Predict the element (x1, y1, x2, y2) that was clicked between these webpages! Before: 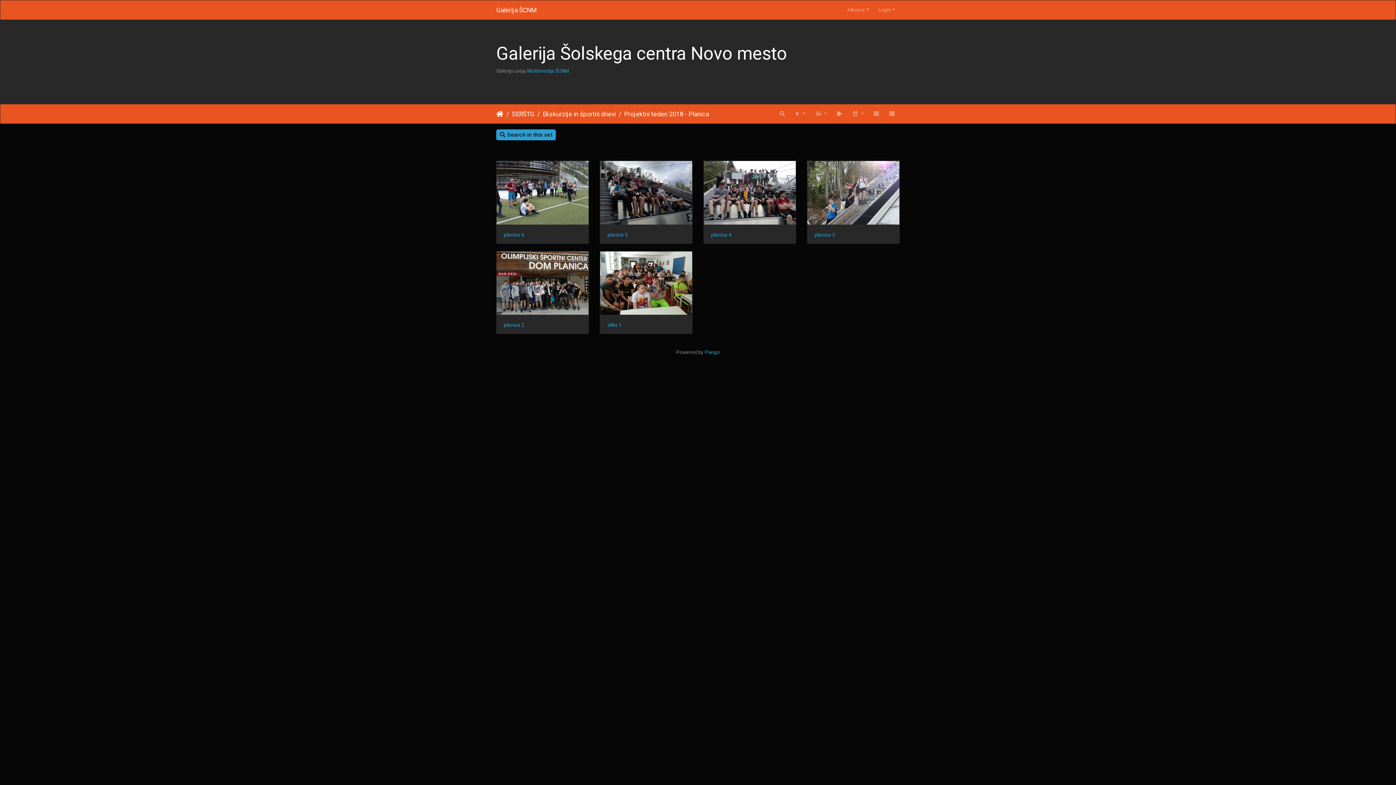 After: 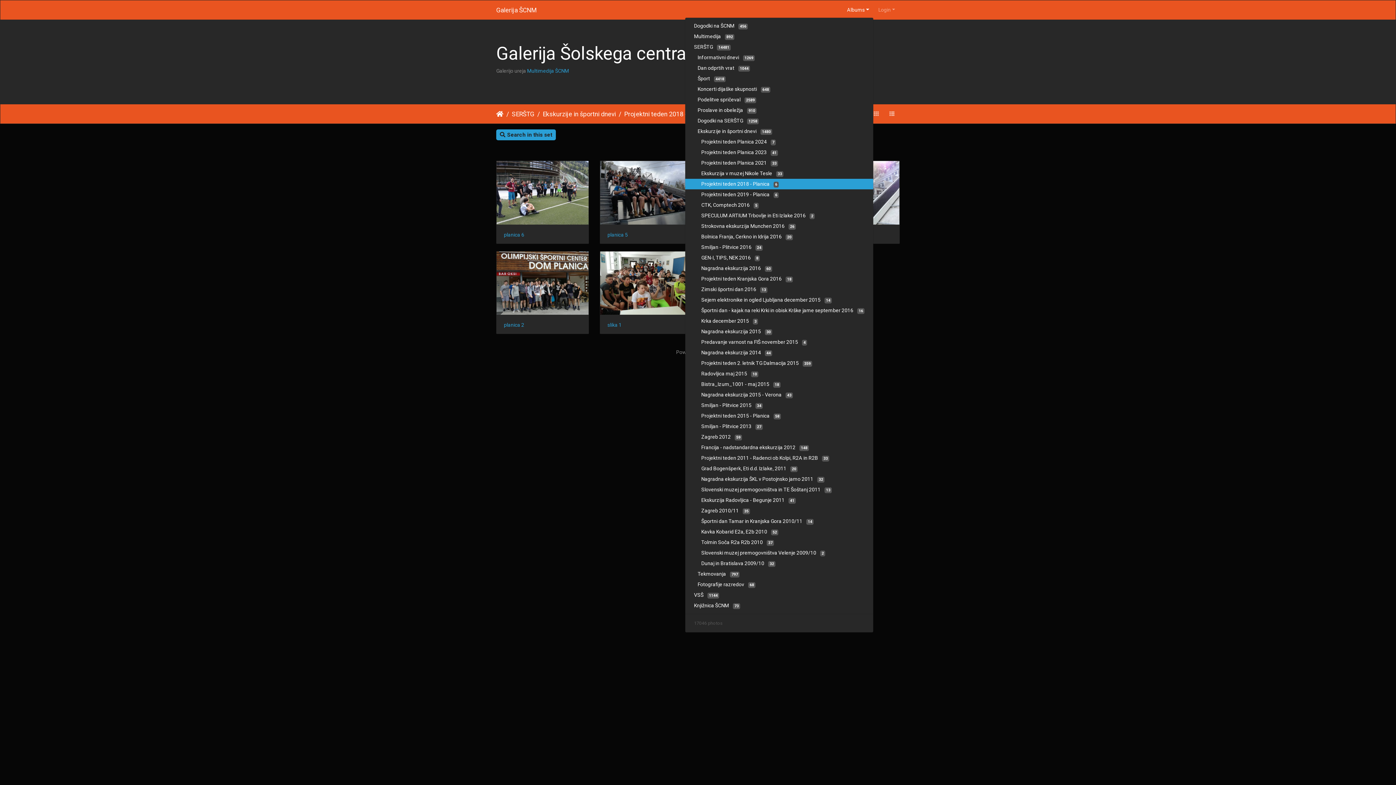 Action: label: Albums bbox: (842, 3, 873, 16)